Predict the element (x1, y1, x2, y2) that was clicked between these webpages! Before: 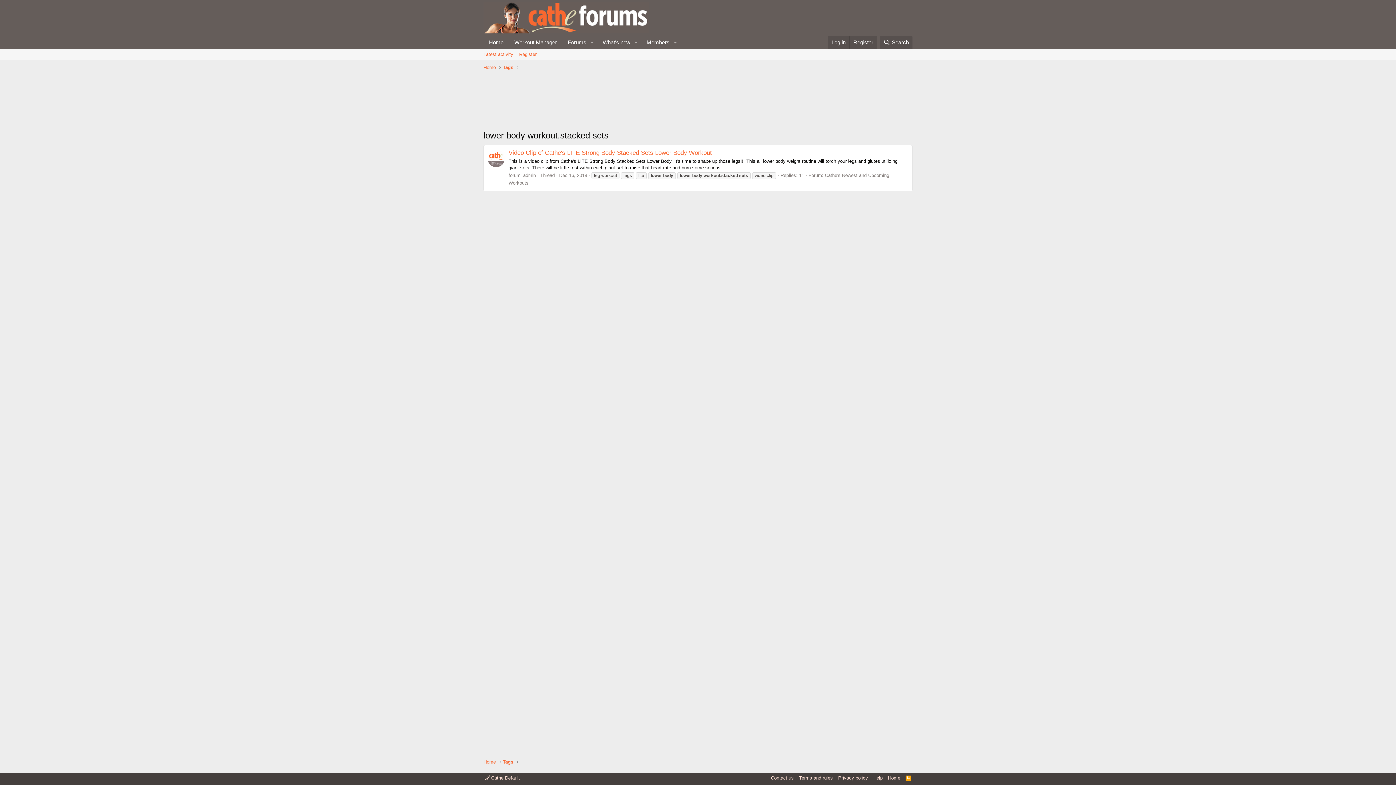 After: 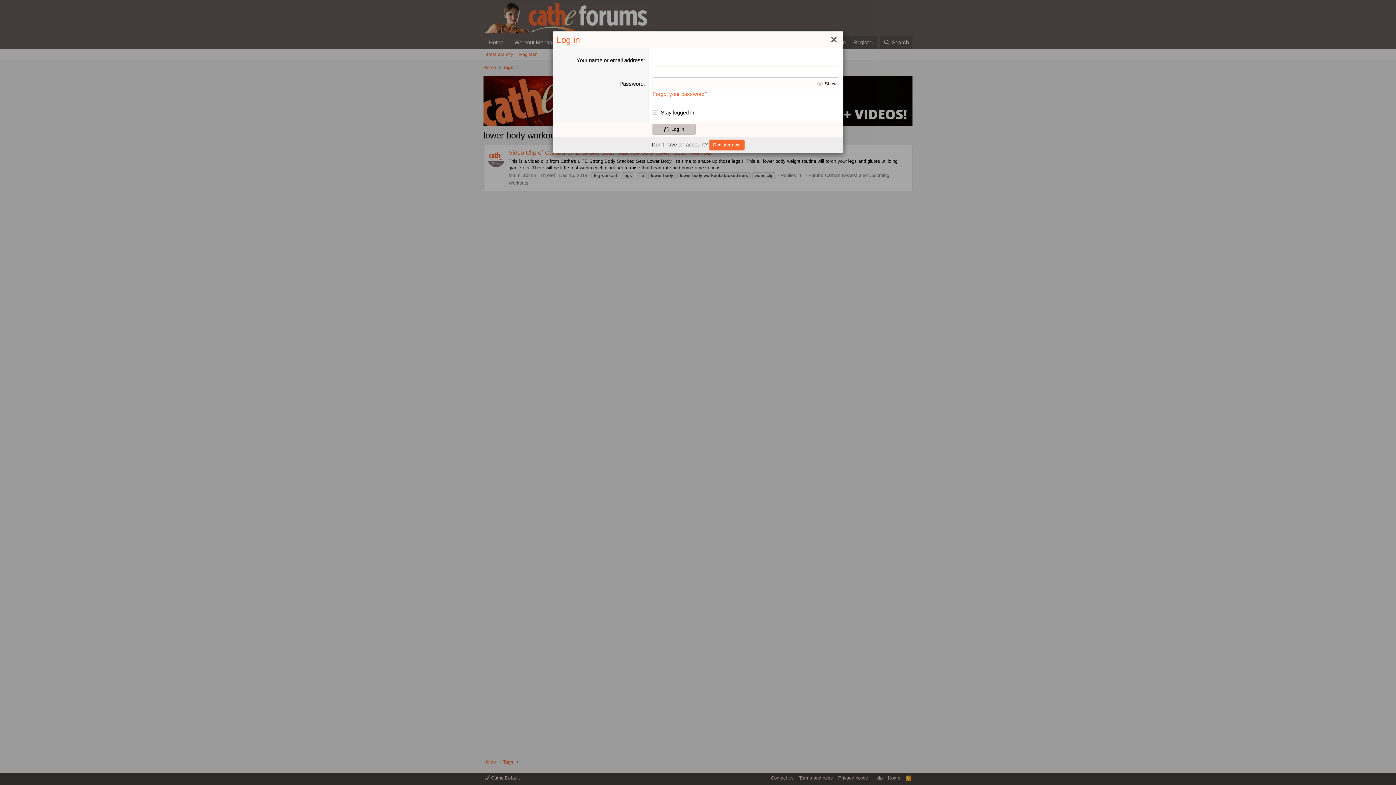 Action: bbox: (828, 35, 849, 49) label: Log in